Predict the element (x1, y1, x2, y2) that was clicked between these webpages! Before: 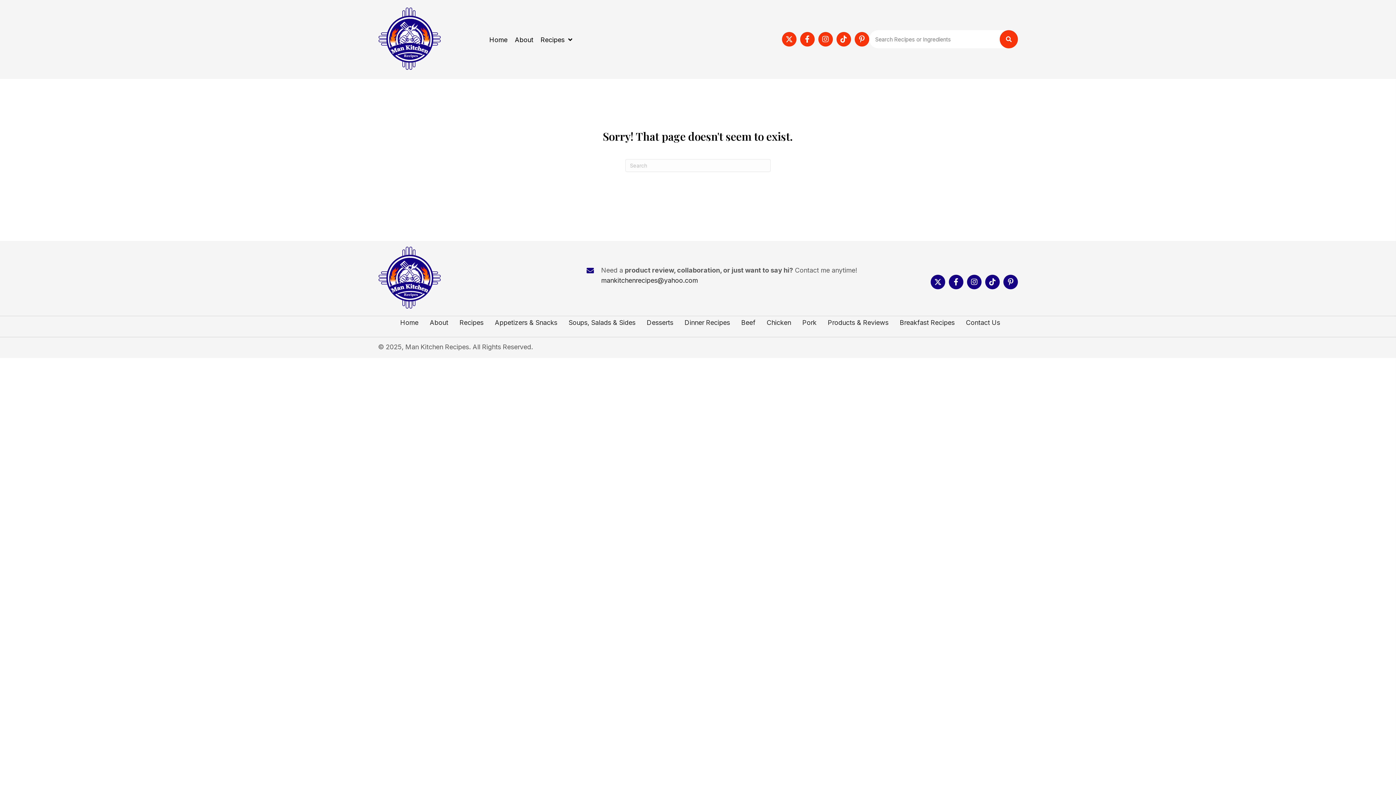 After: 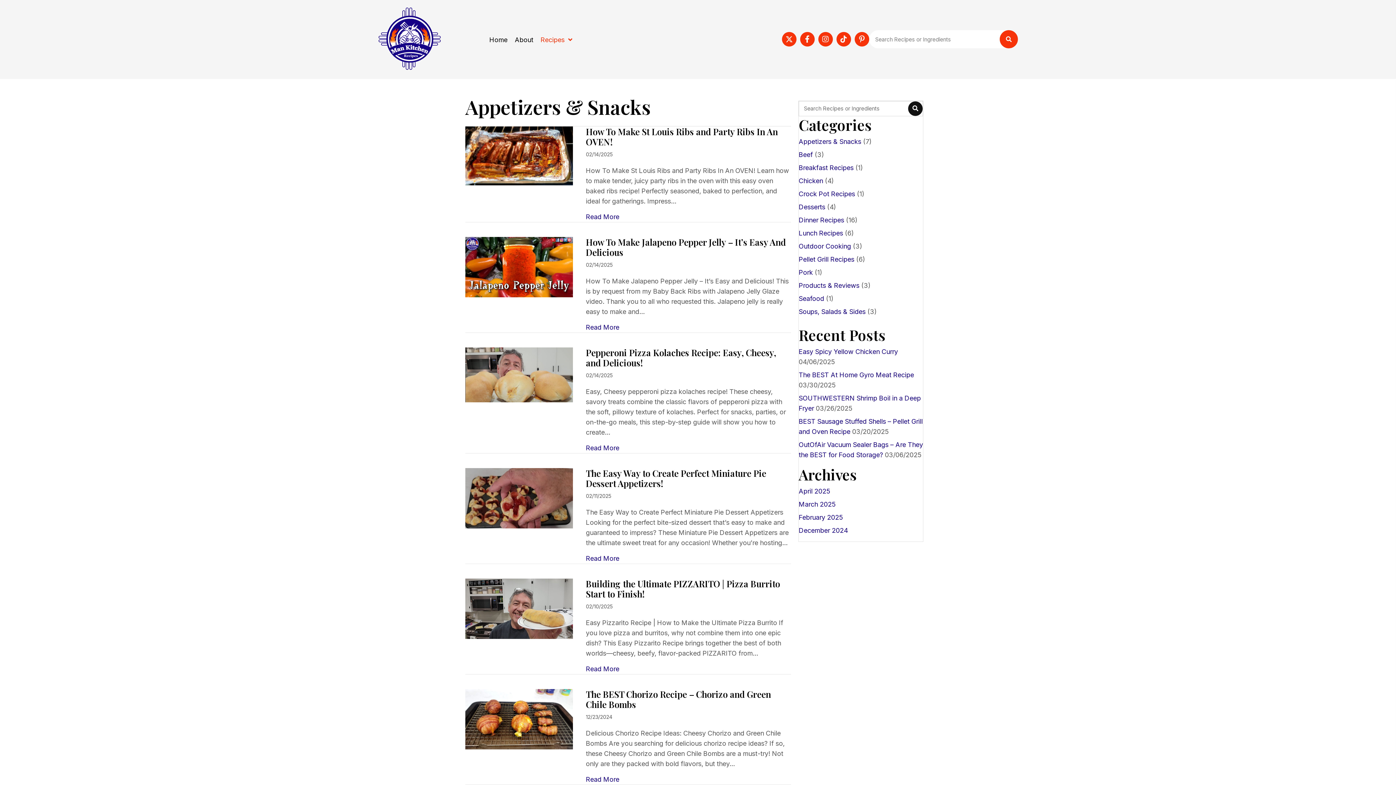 Action: bbox: (489, 319, 562, 326) label: Appetizers & Snacks